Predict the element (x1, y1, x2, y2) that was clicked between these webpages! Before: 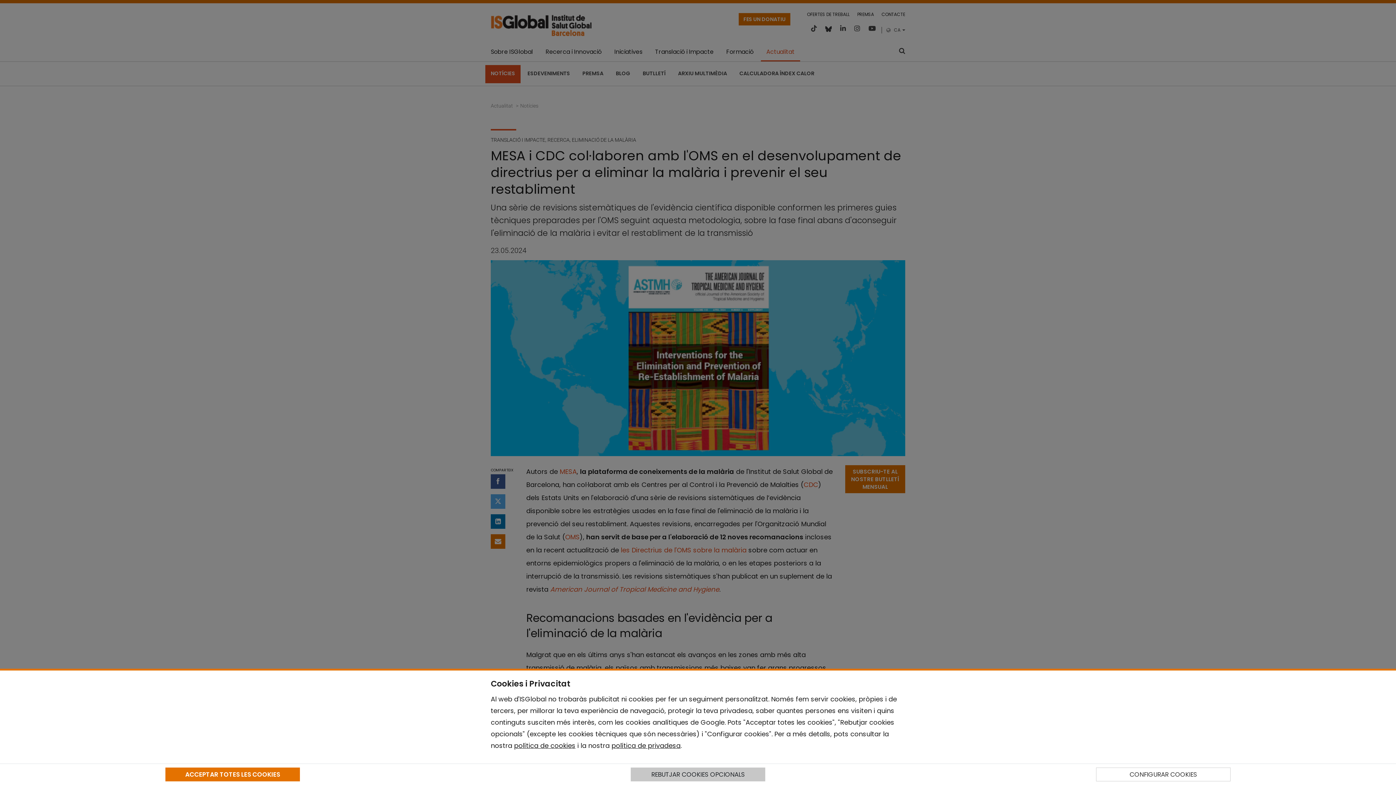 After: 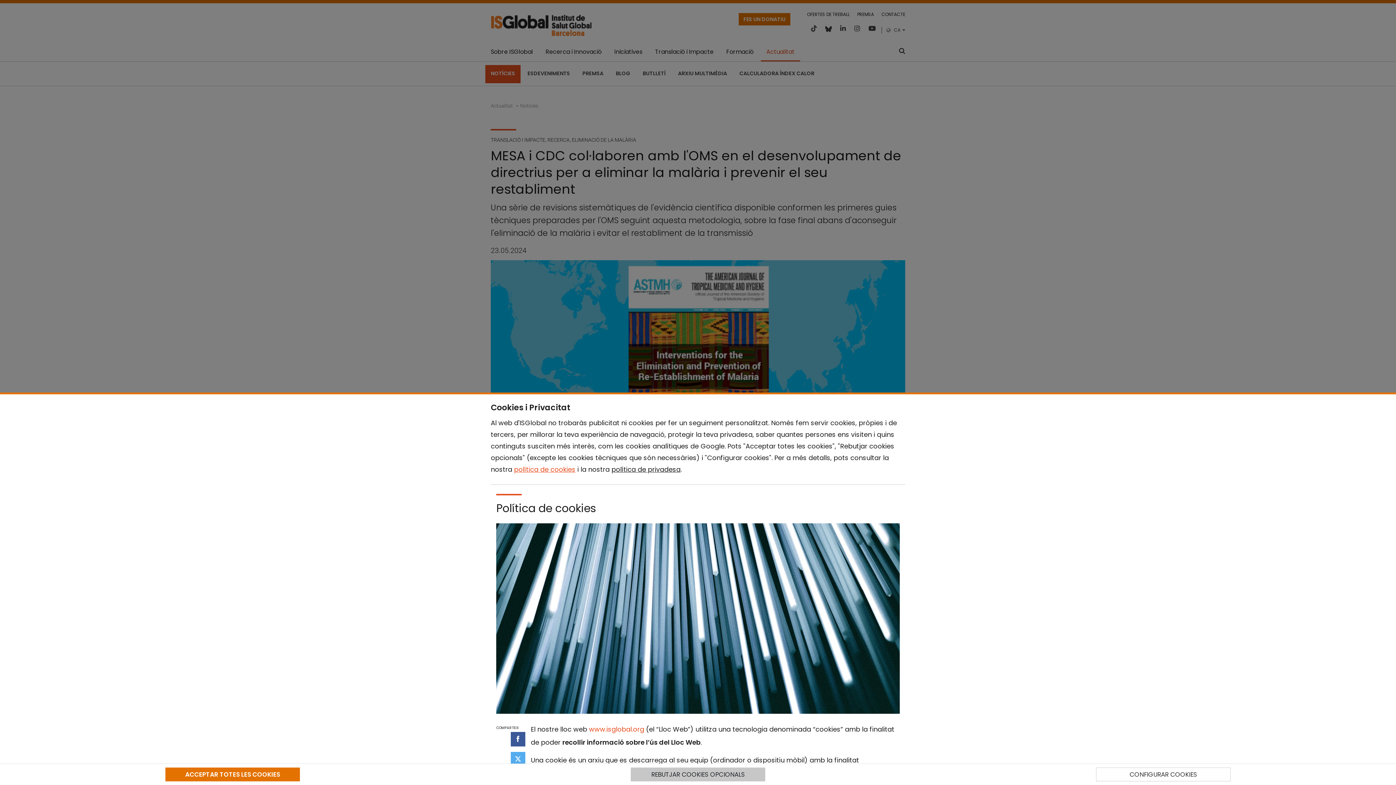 Action: bbox: (514, 741, 575, 750) label: política de cookies